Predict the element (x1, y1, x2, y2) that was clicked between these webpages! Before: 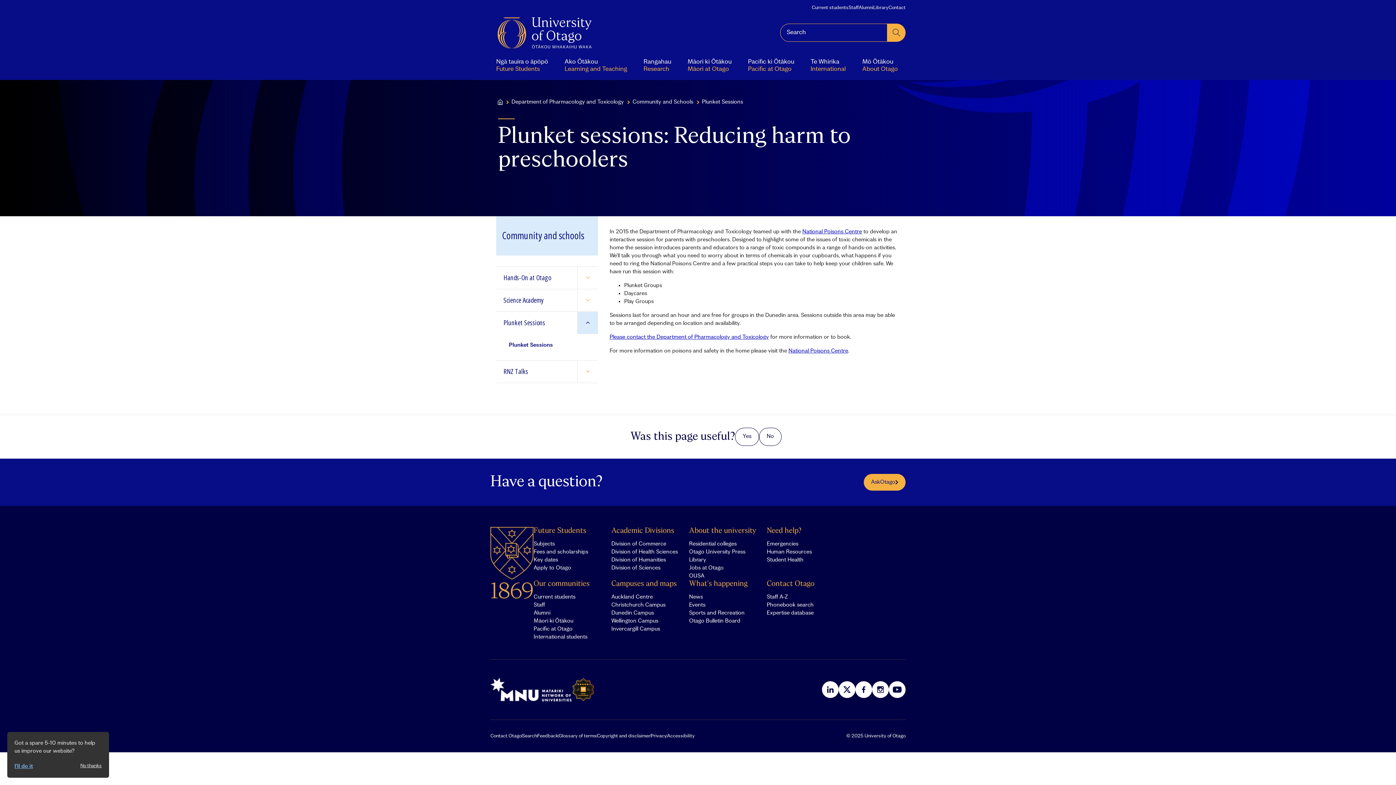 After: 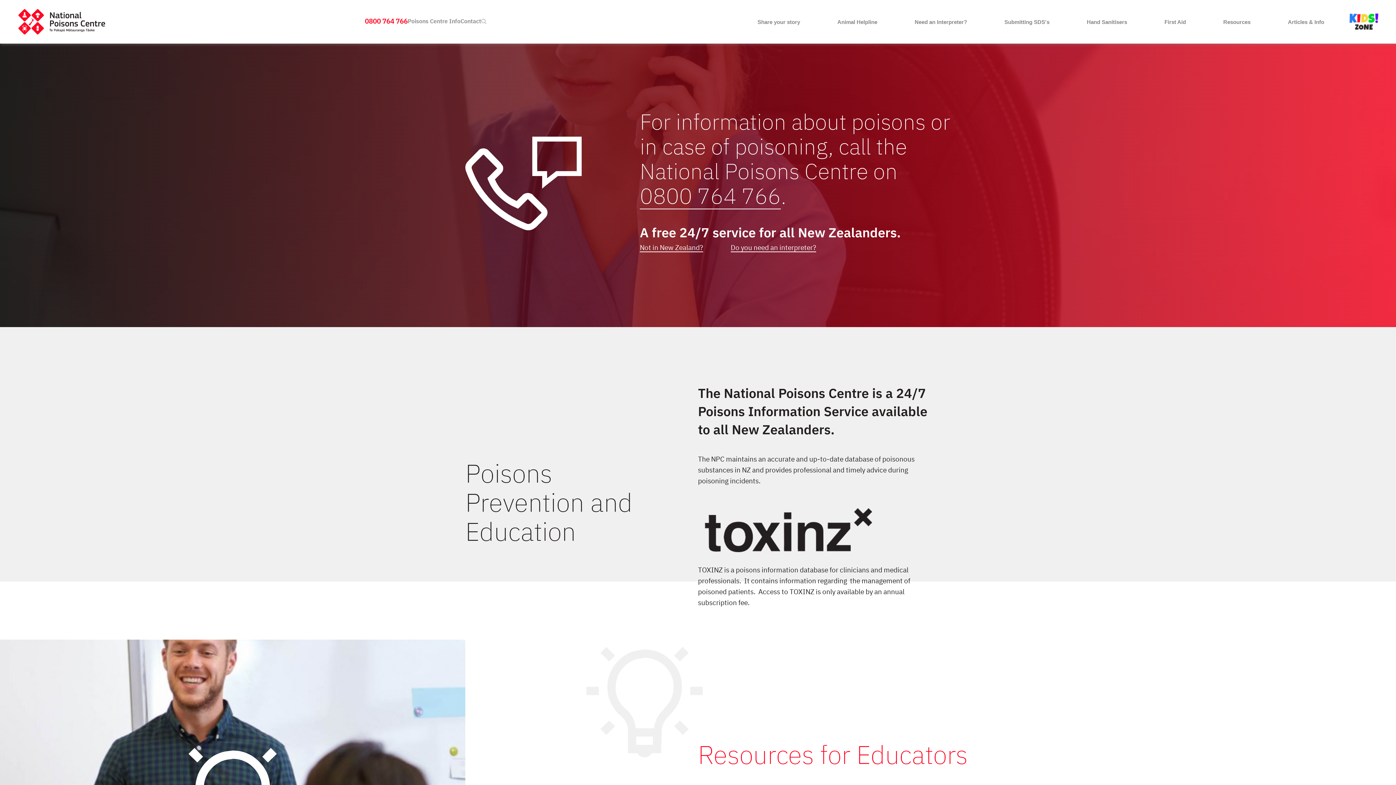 Action: label: National Poisons Centre bbox: (788, 348, 848, 354)